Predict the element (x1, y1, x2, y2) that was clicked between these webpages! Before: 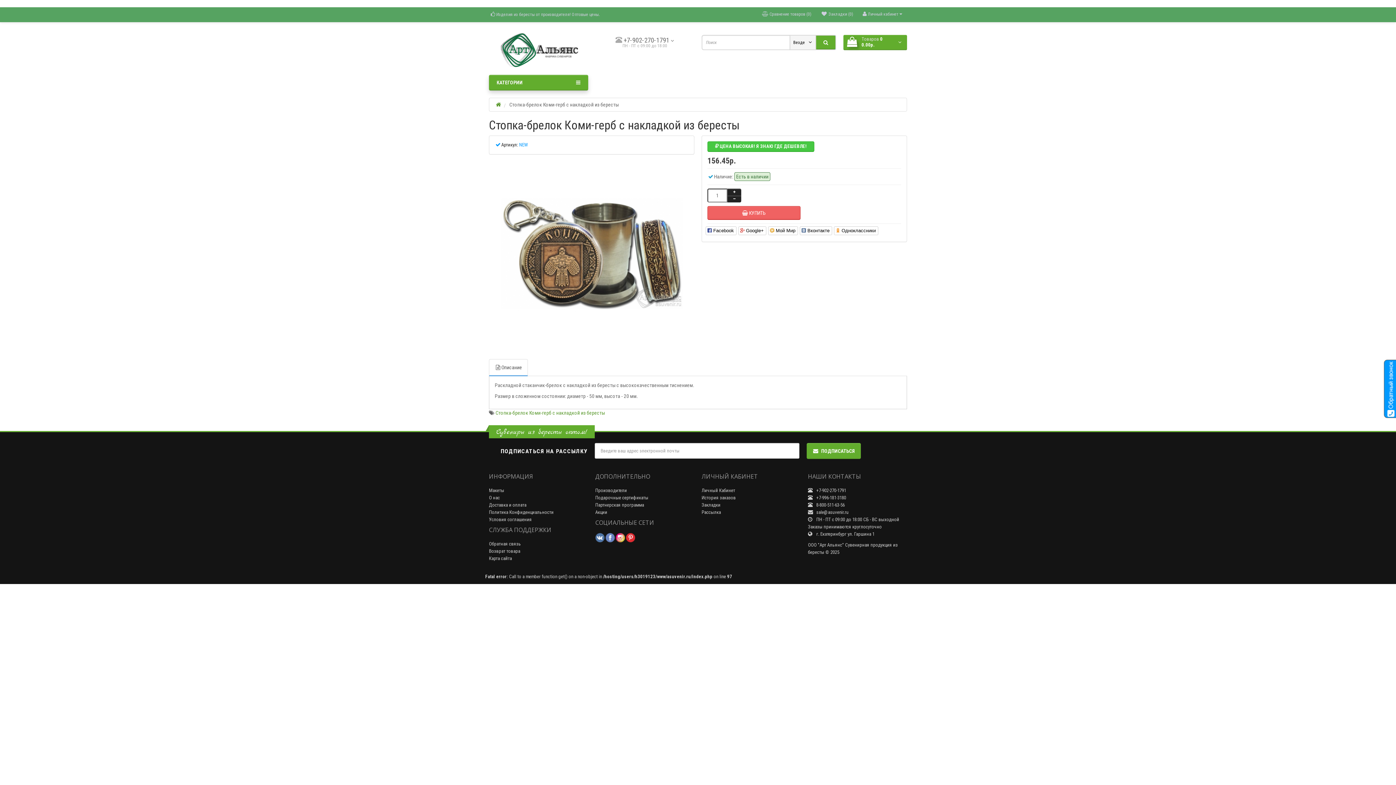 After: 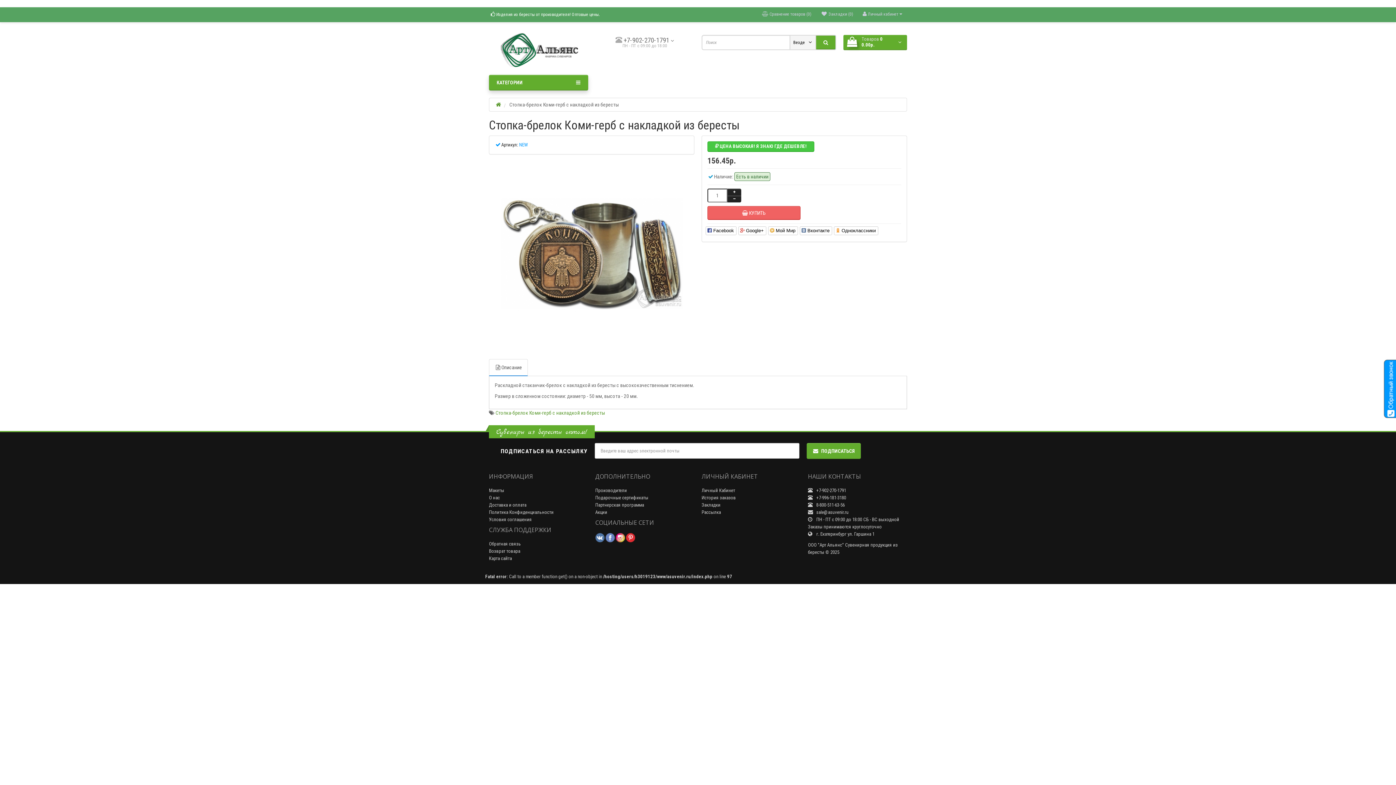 Action: label:  Изделия из бересты от производителя! Оптовые цены. bbox: (489, 8, 601, 20)